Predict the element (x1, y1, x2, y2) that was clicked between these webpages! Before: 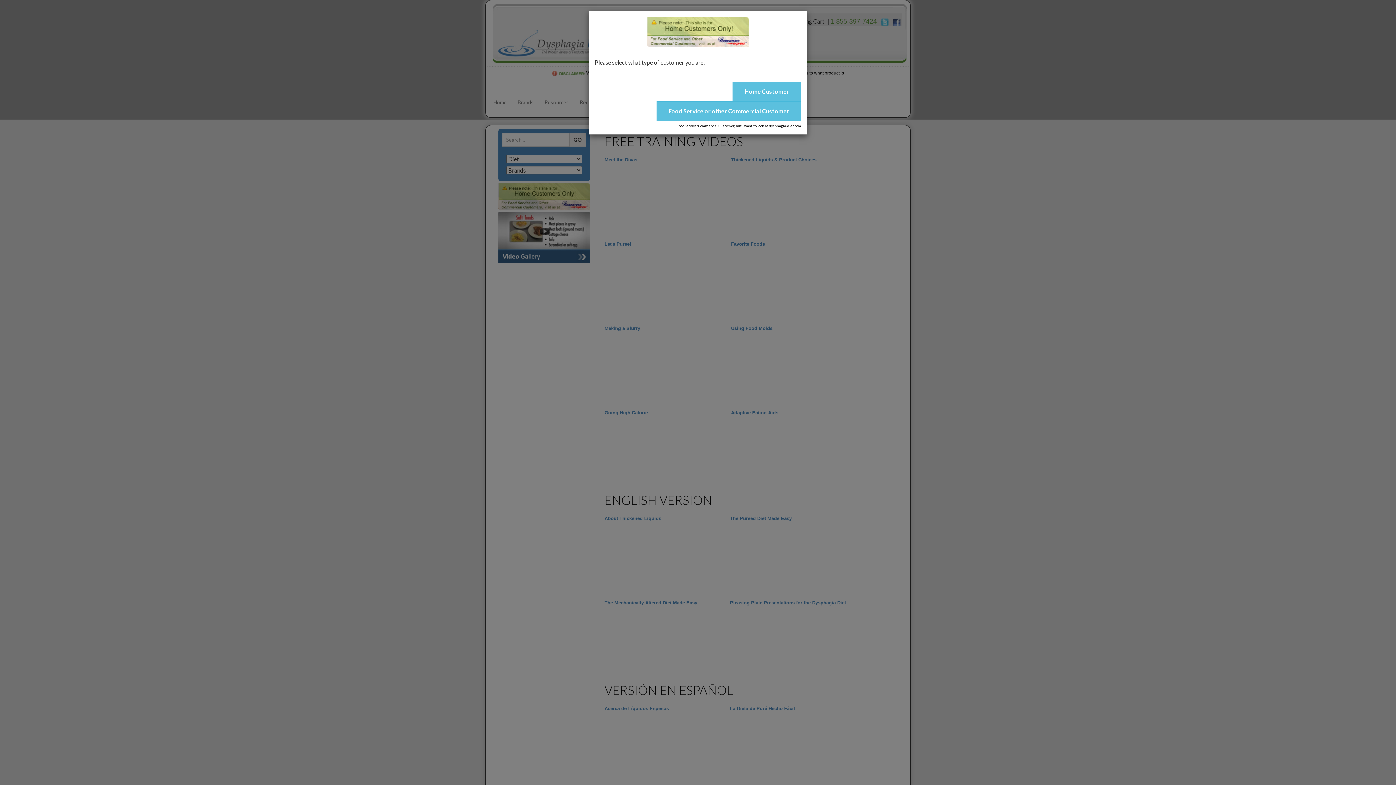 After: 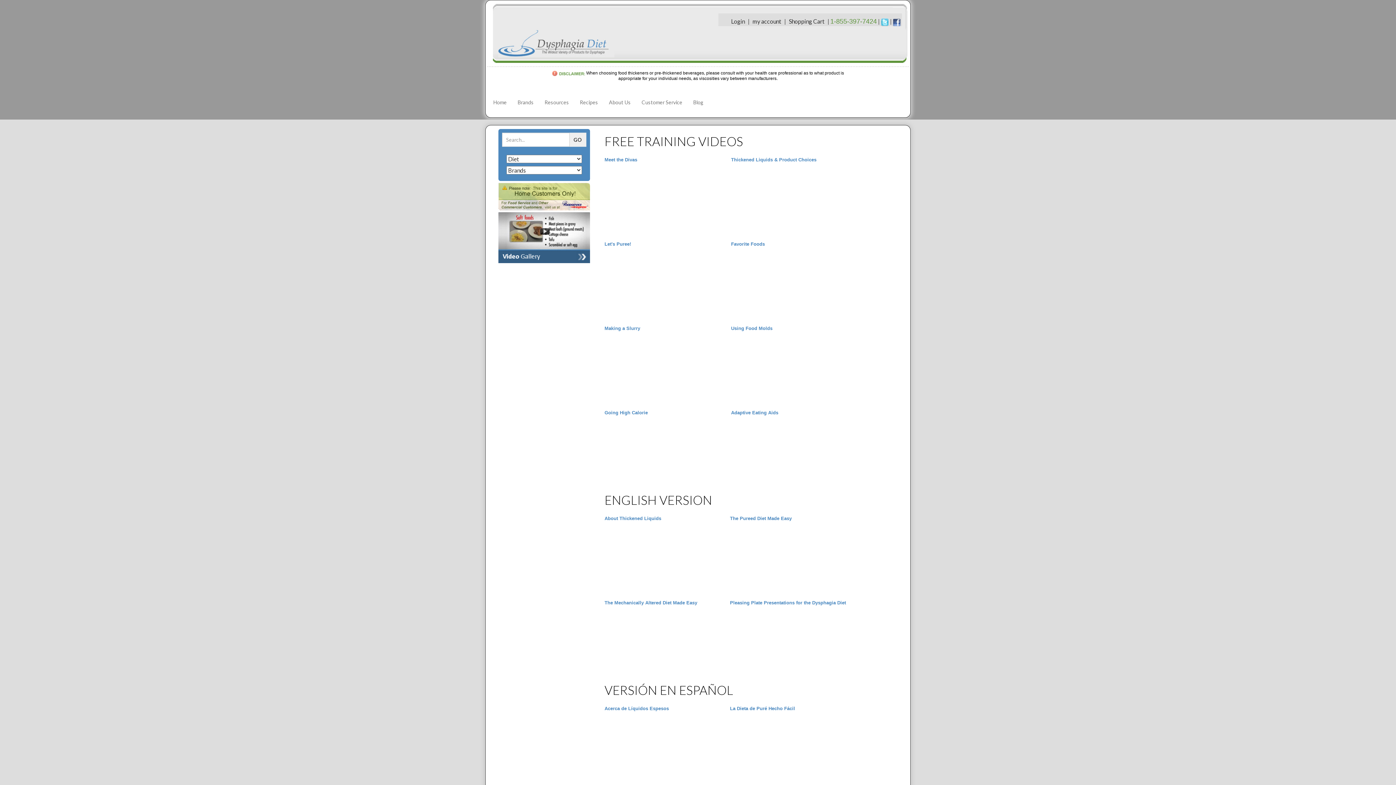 Action: bbox: (676, 123, 801, 128) label: FoodService/Commercial Customer, but I want to look at dysphagia-diet.com